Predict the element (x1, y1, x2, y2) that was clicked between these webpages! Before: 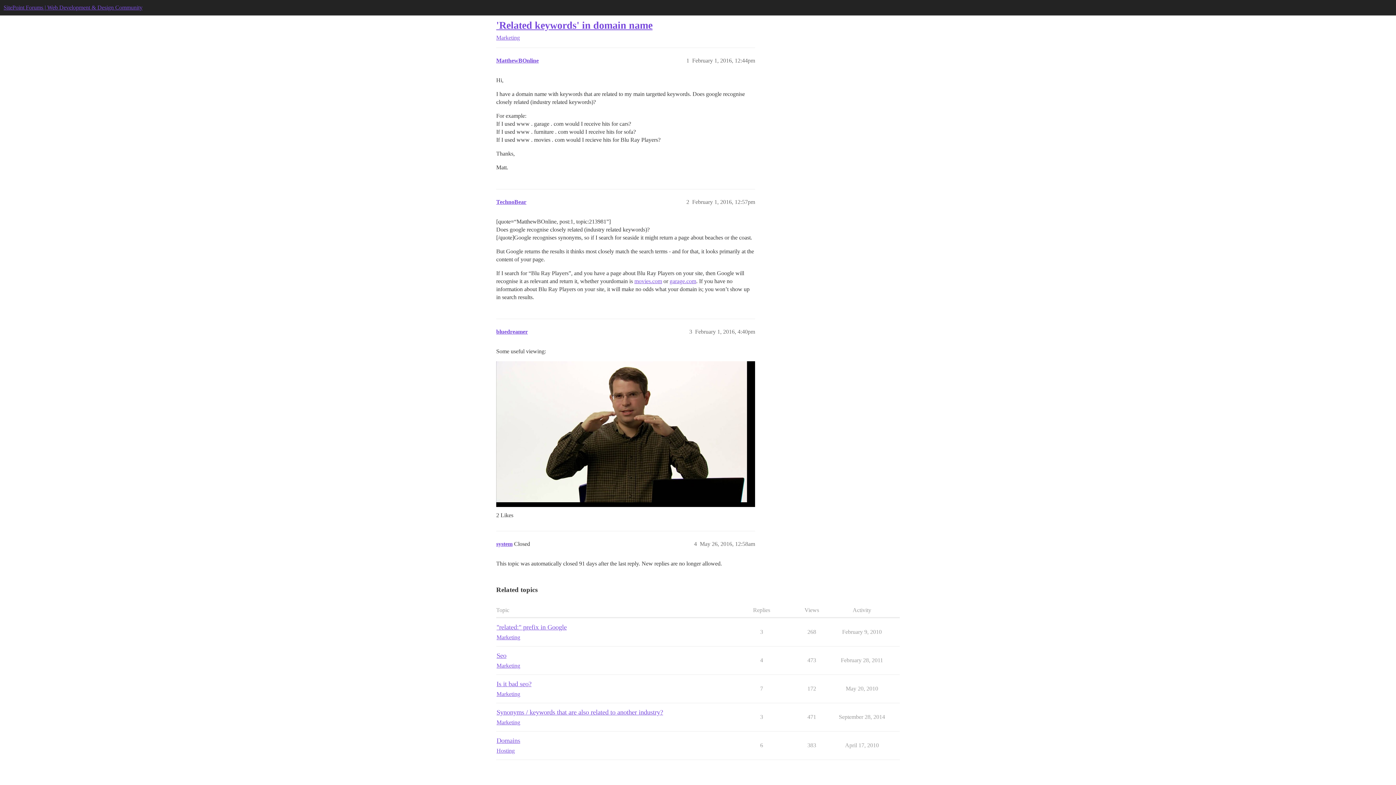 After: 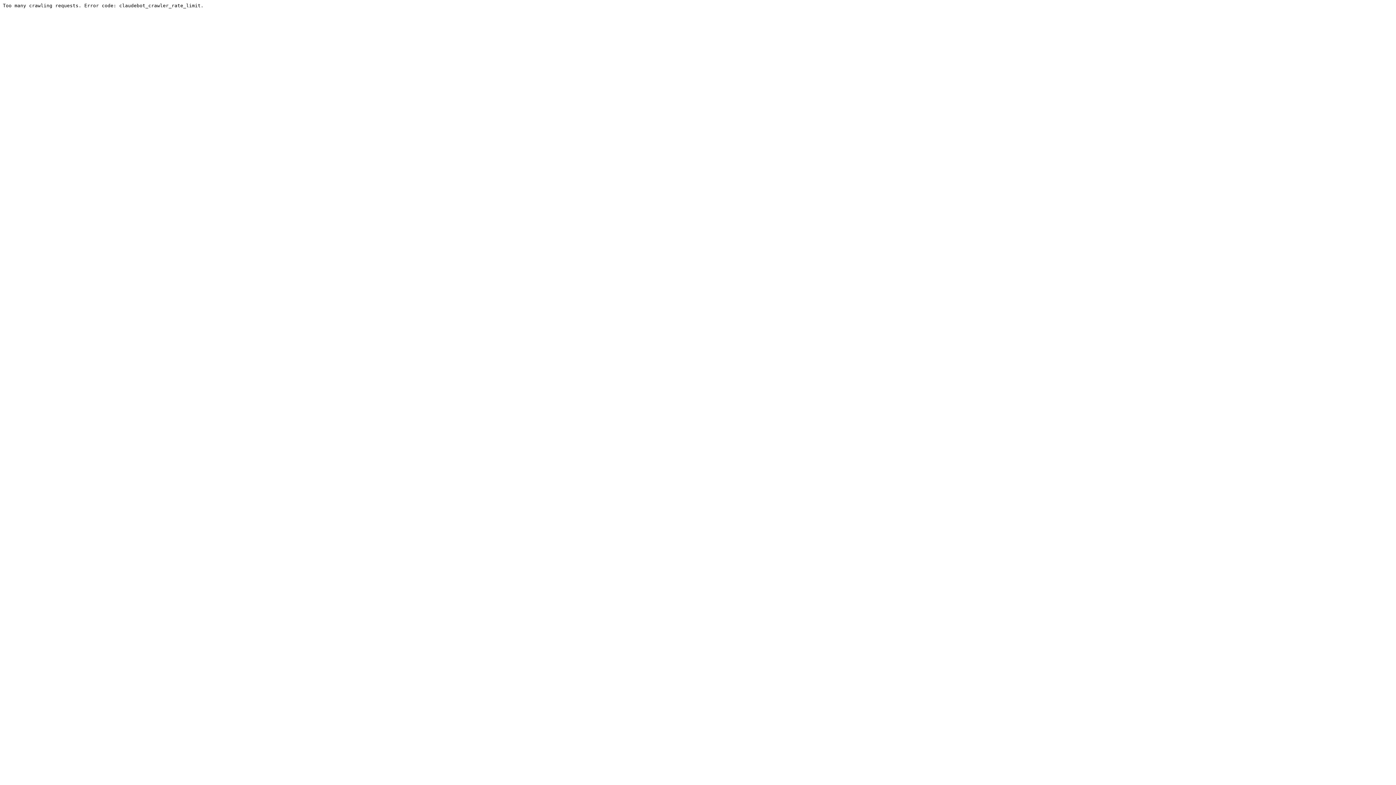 Action: bbox: (496, 680, 531, 687) label: Is it bad seo?